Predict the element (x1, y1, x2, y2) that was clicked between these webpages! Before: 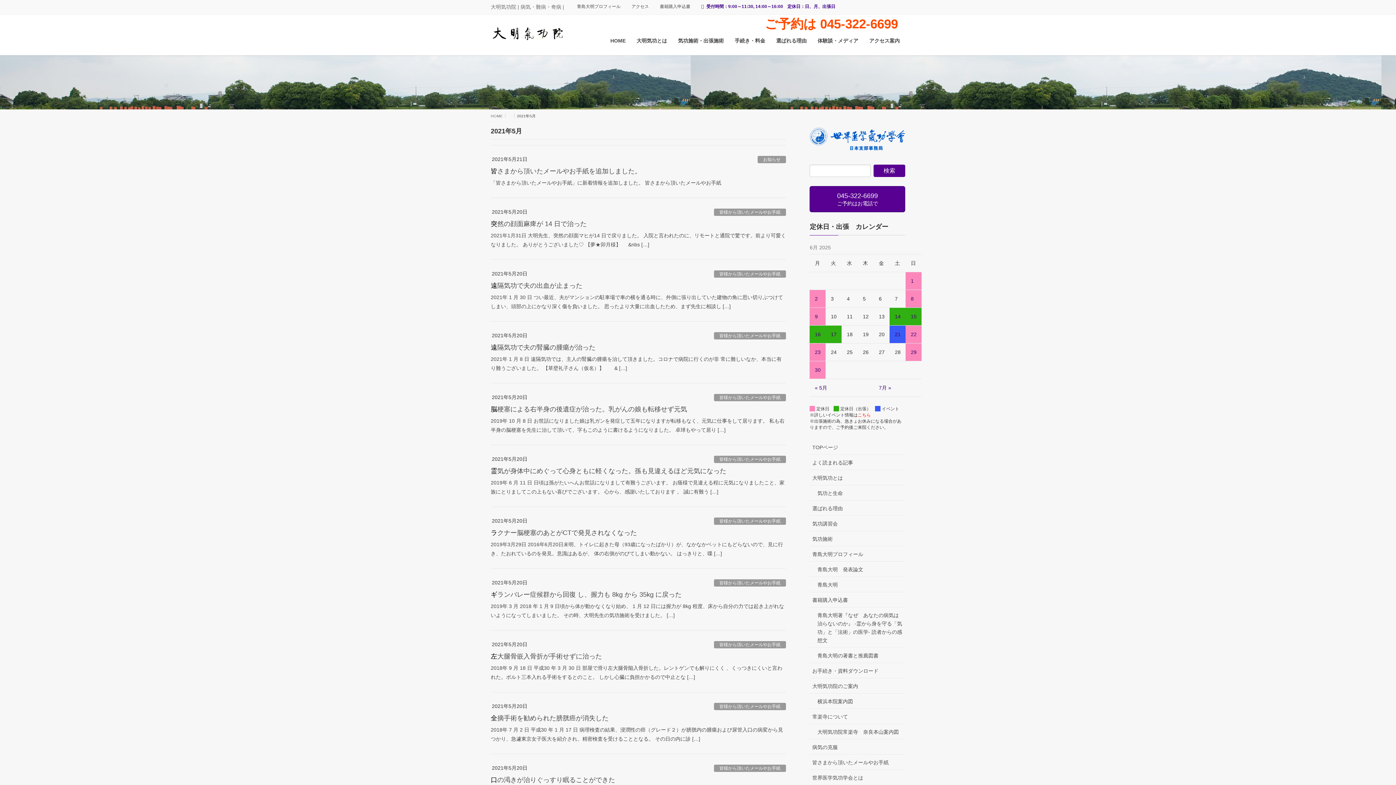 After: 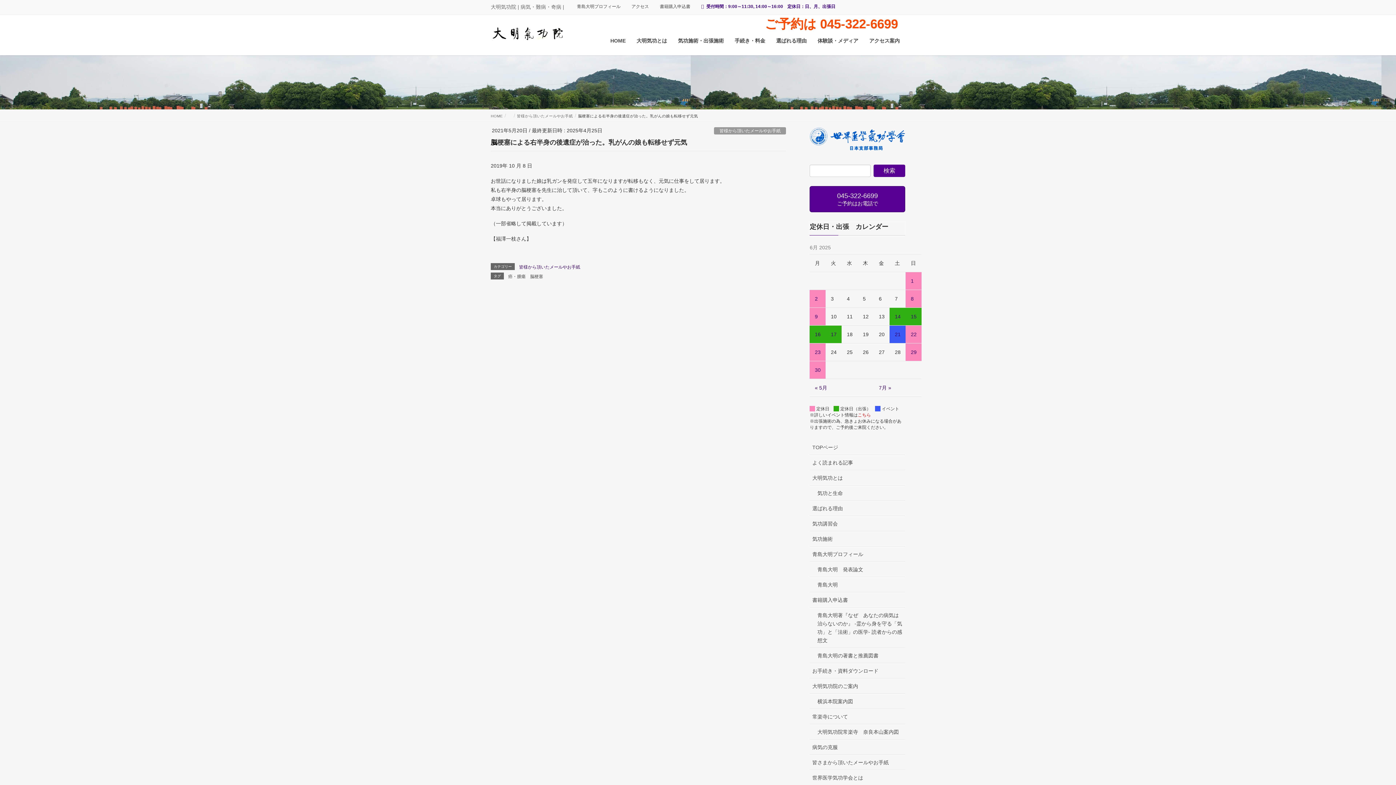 Action: bbox: (490, 405, 687, 413) label: 脳梗塞による右半身の後遺症が治った。乳がんの娘も転移せず元気